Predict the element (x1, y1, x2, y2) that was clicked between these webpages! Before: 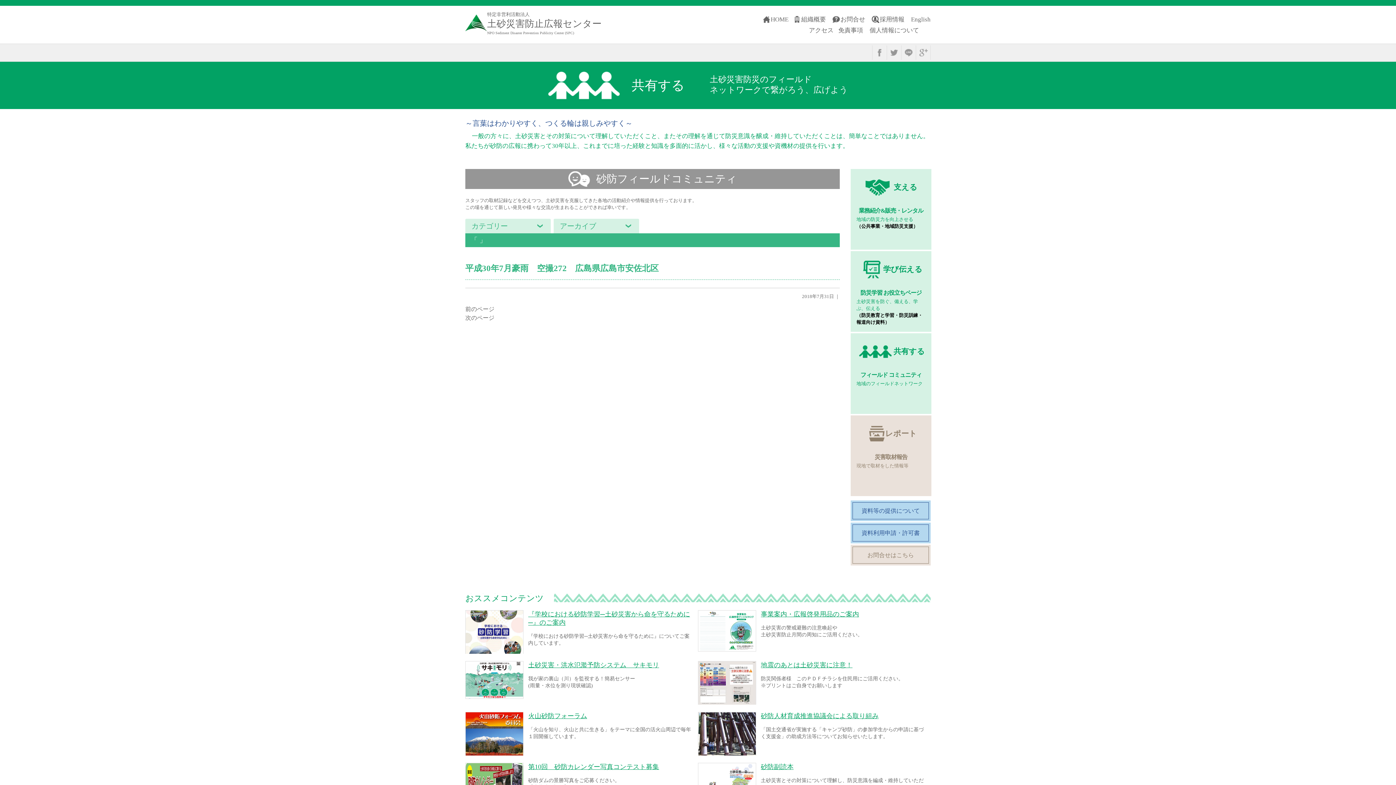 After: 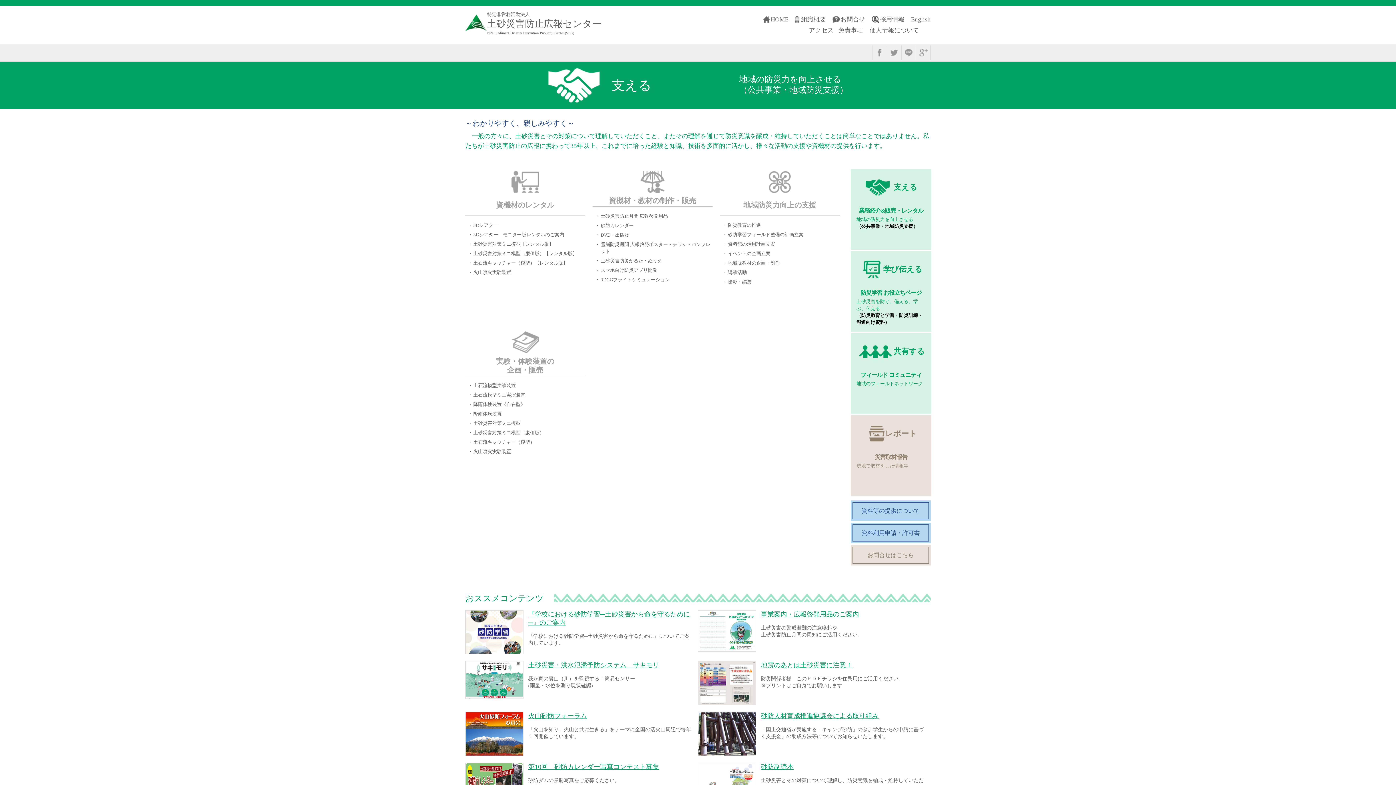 Action: bbox: (850, 169, 931, 249) label: 支える
業務紹介&販売・レンタル

地域の防災力を向上させる
（公共事業・地域防災支援）